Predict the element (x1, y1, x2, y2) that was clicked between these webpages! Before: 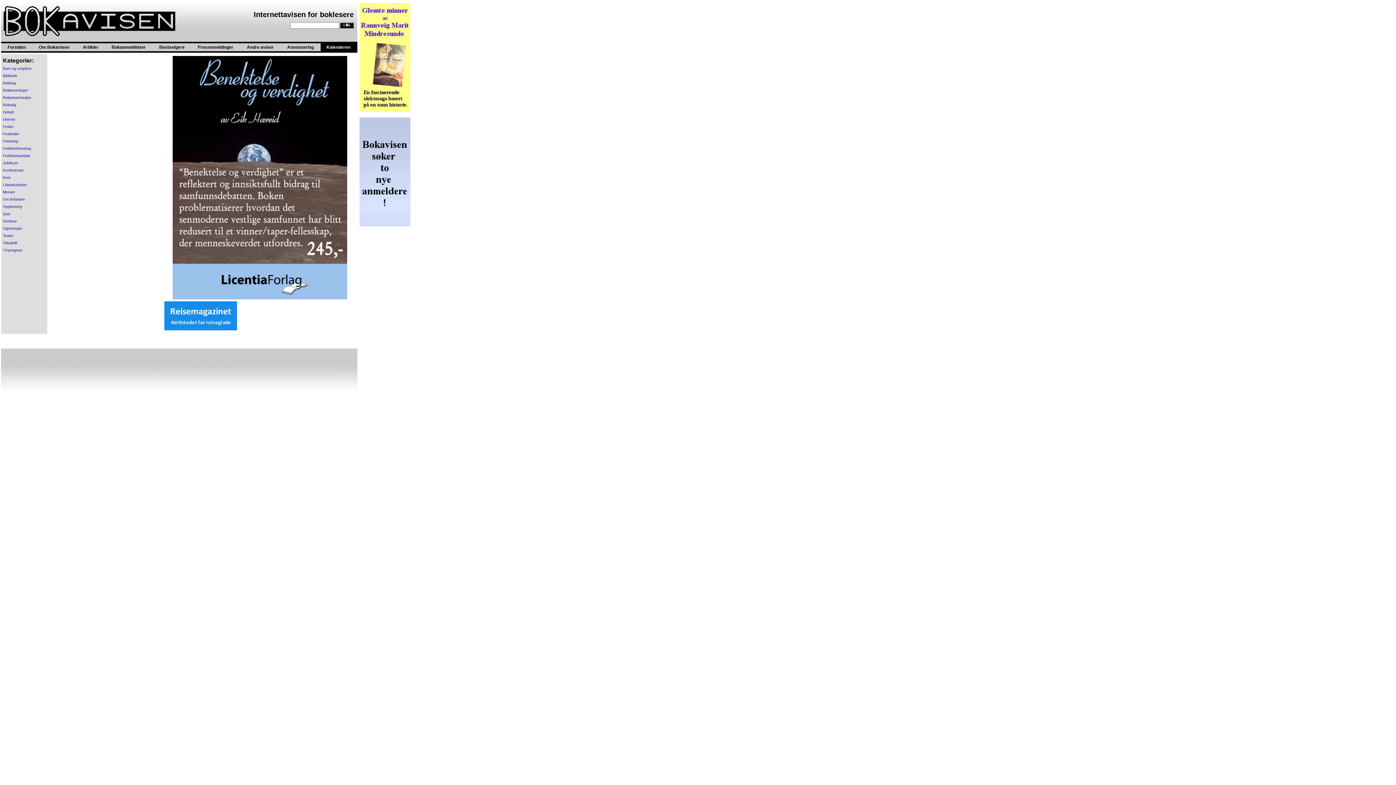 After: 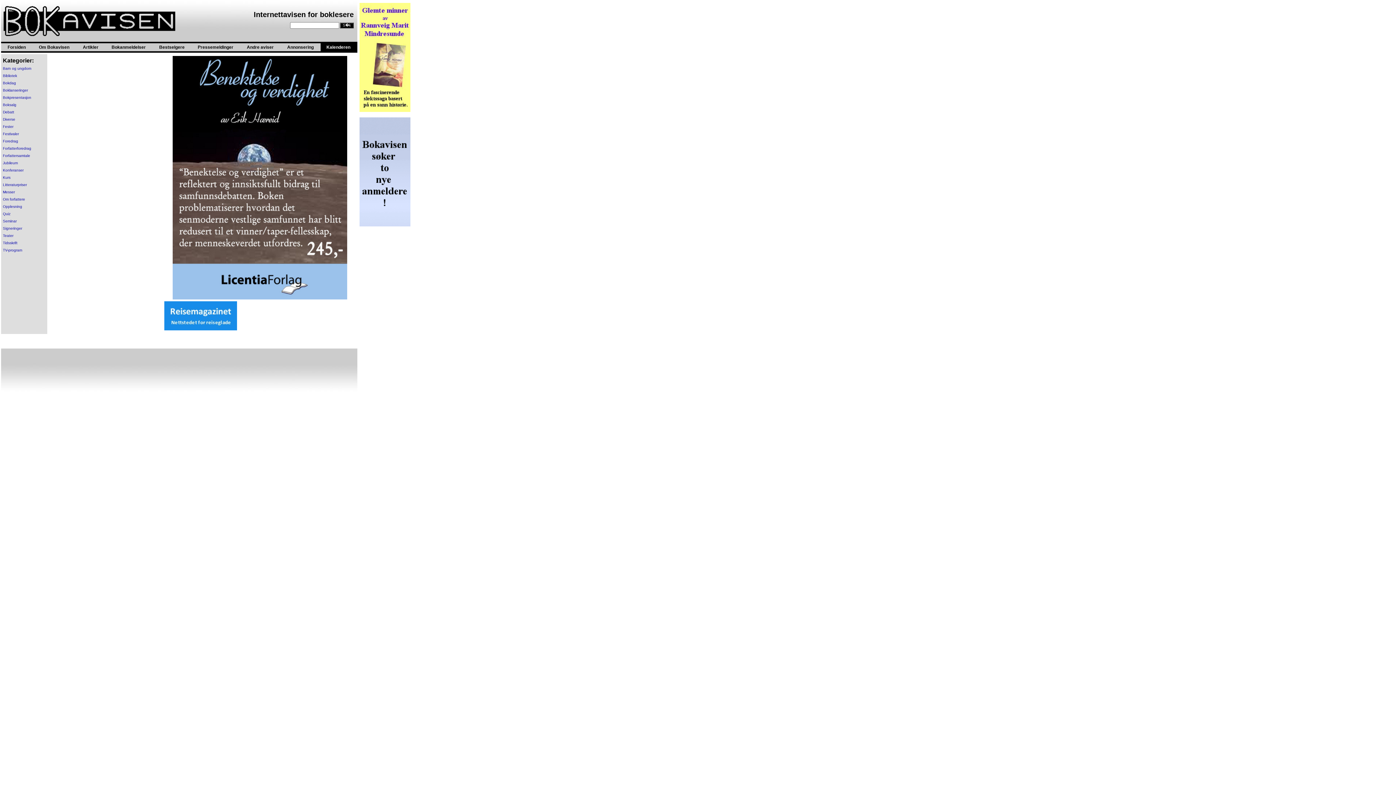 Action: bbox: (2, 73, 17, 77) label: Bibliotek